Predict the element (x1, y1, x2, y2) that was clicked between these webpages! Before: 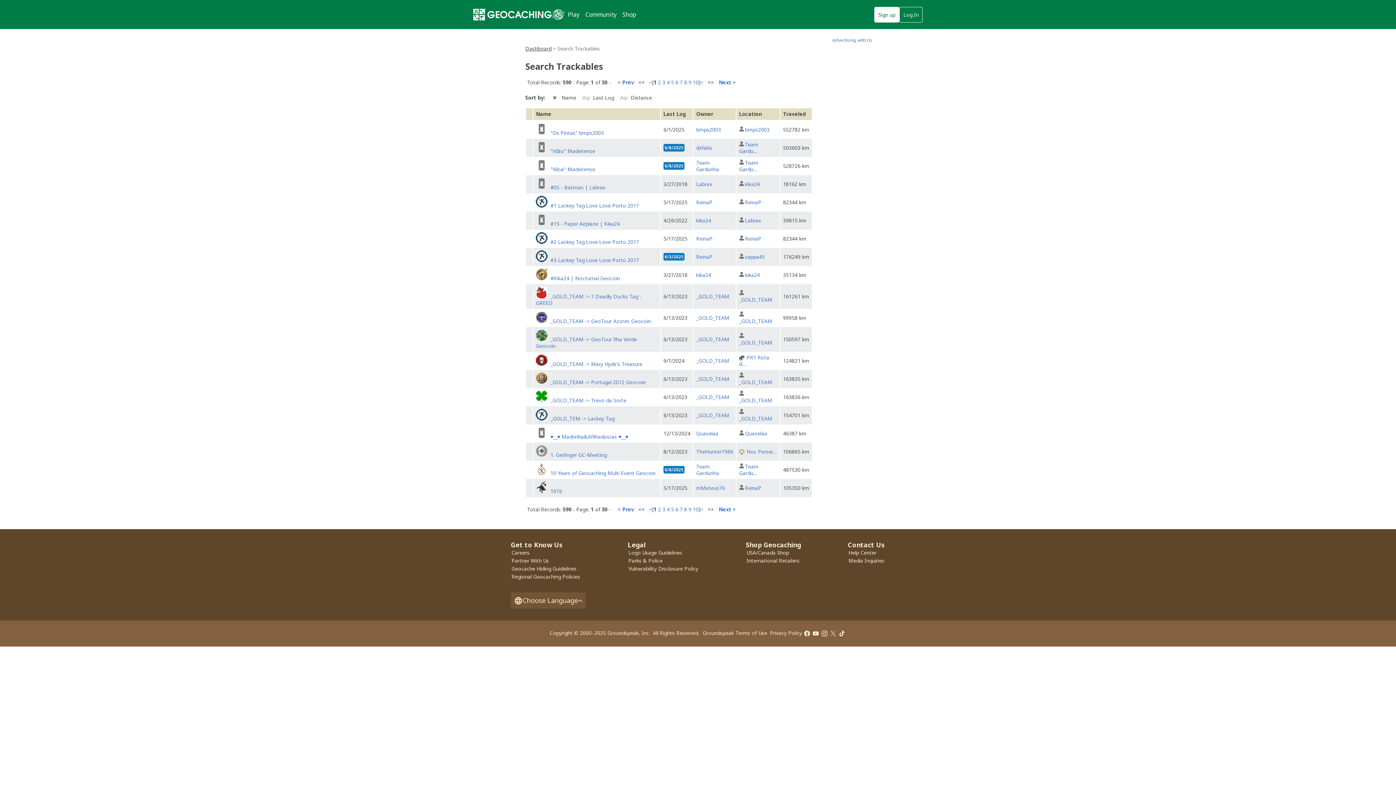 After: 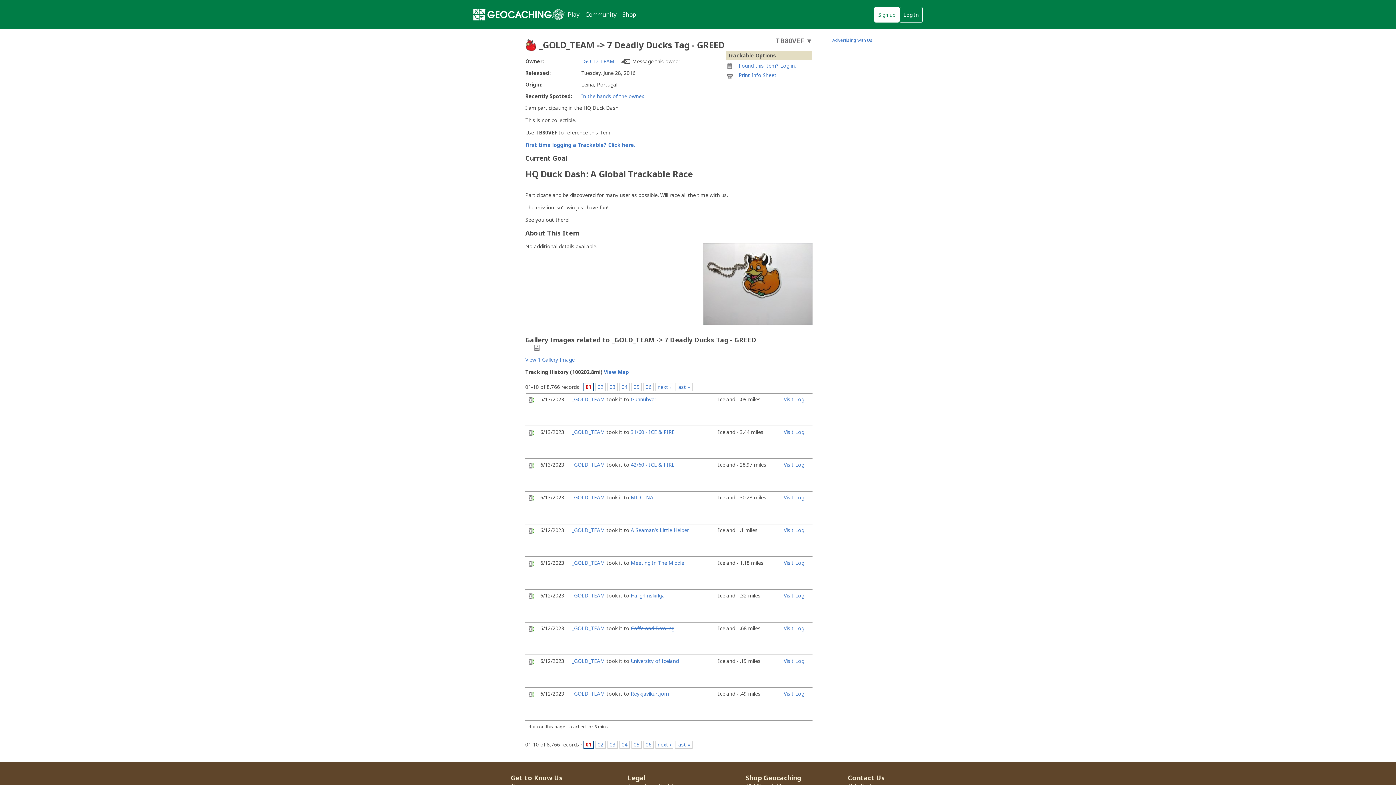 Action: label: _GOLD_TEAM -> 7 Deadly Ducks Tag - GREED bbox: (536, 293, 641, 306)